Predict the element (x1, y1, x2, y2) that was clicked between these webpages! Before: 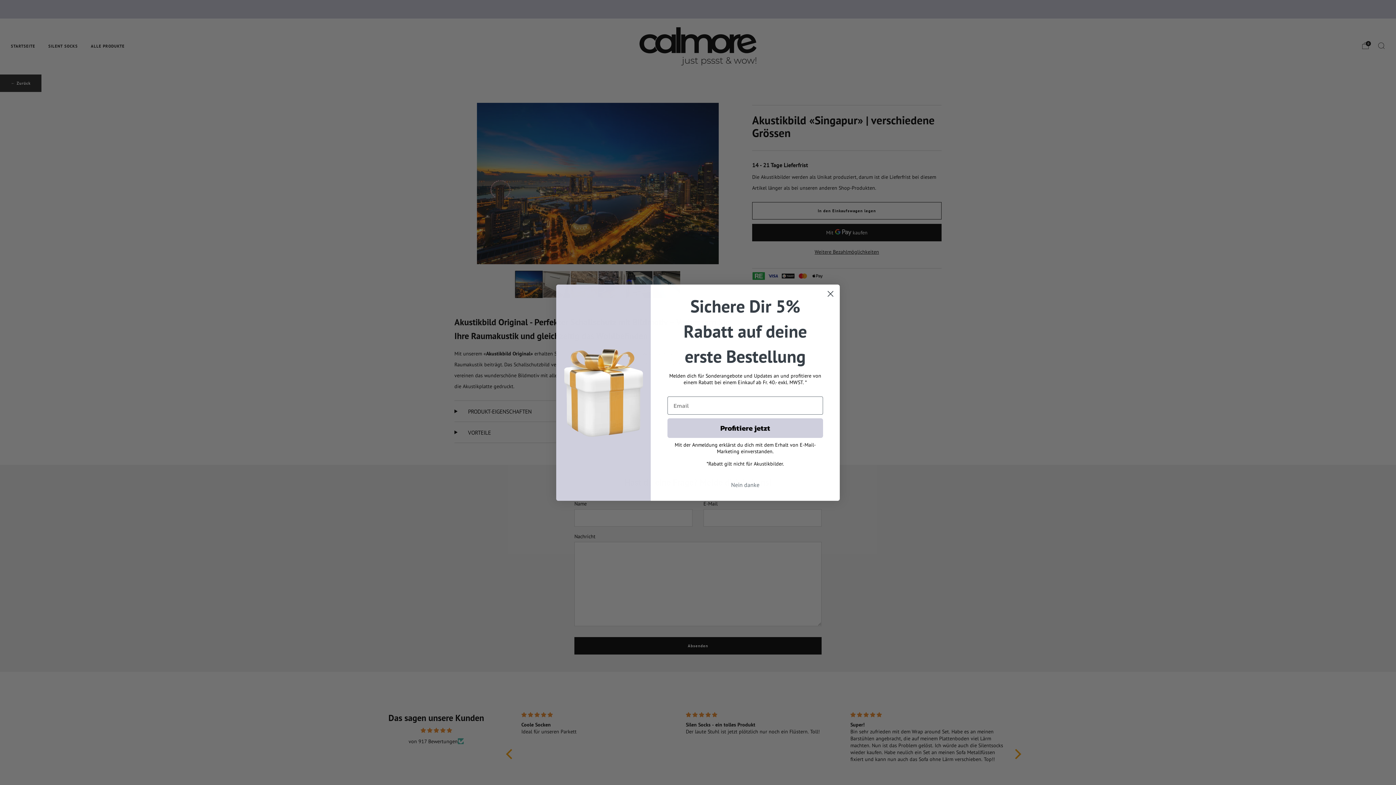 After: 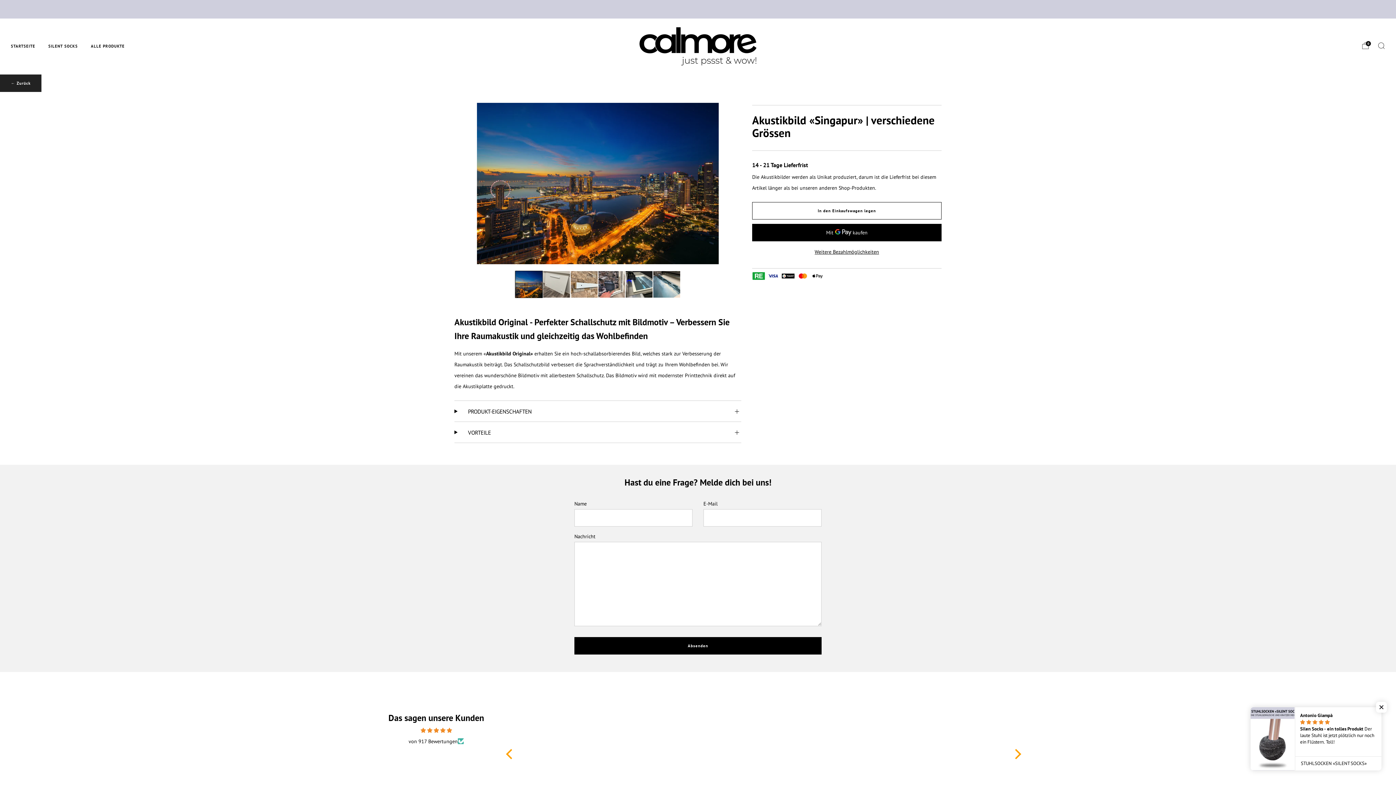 Action: bbox: (667, 478, 823, 491) label: Nein danke